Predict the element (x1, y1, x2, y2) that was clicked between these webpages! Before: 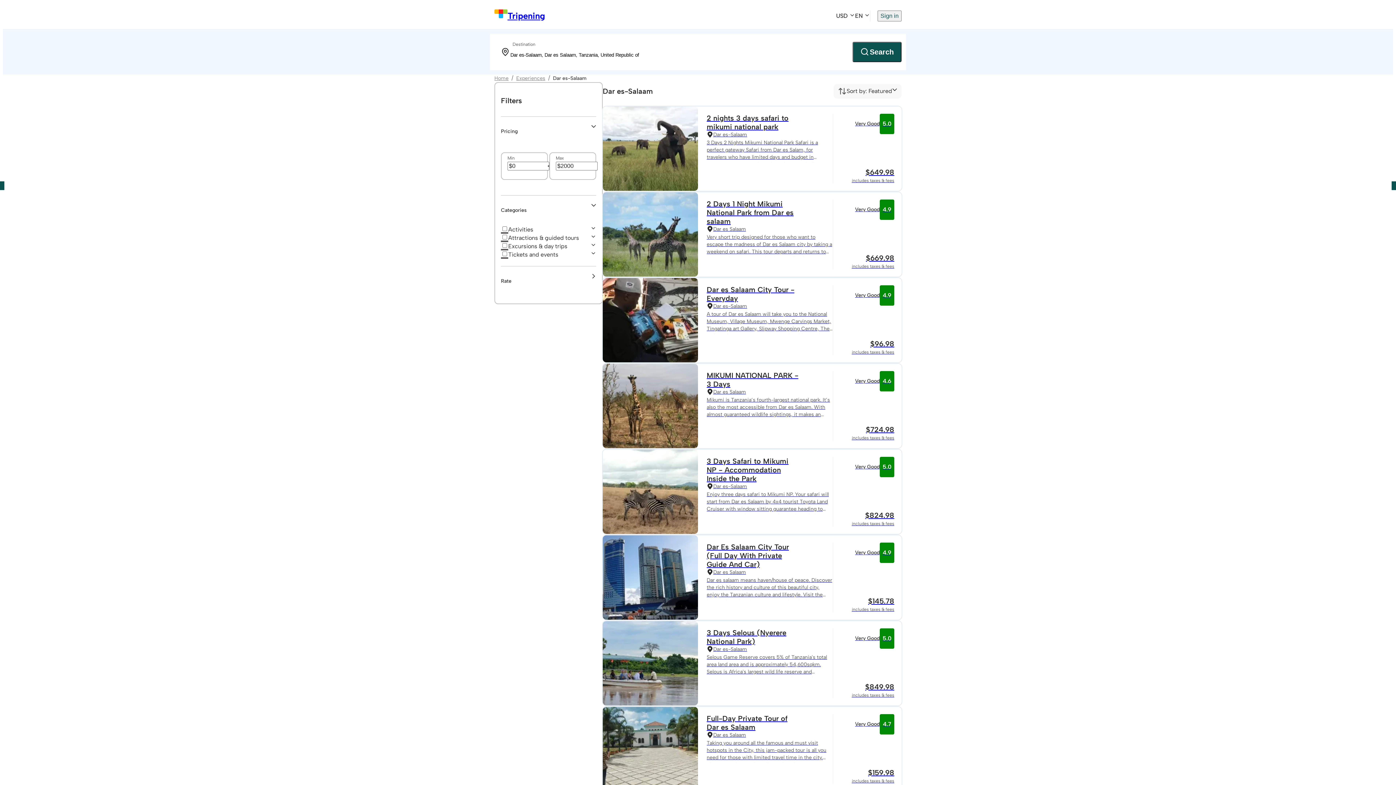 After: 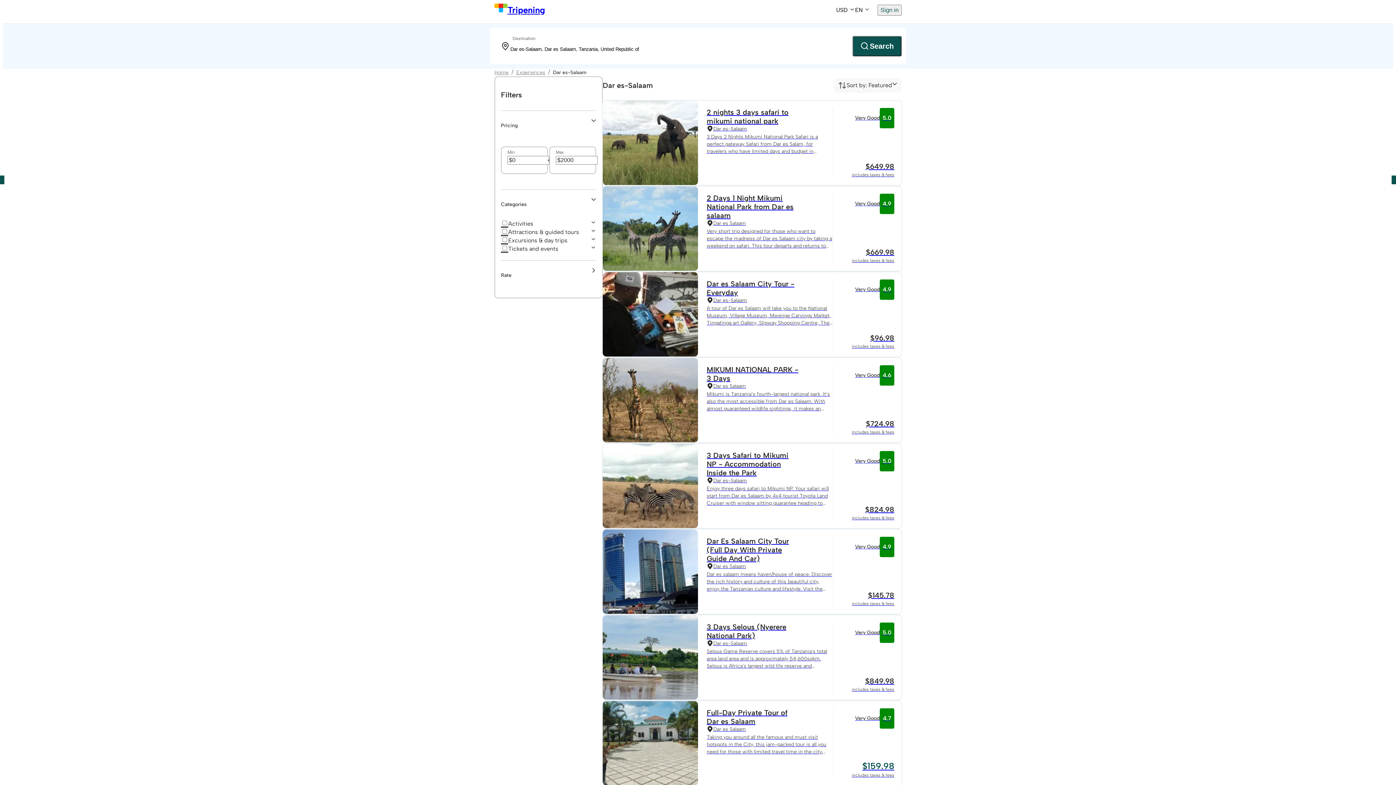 Action: label: Full-Day Private Tour of Dar es Salaam
Dar es Salaam
Taking you around all the famous and must visit hotspots in the City, this jam-packed tour is all you need for those with limited travel time in the city. The tour is designed to efficiently utilize your time while letting you enjoy Dar-es salaam's immense history and culture.
Very Good
4.7
$159.98
includes taxes & fees bbox: (602, 707, 901, 791)